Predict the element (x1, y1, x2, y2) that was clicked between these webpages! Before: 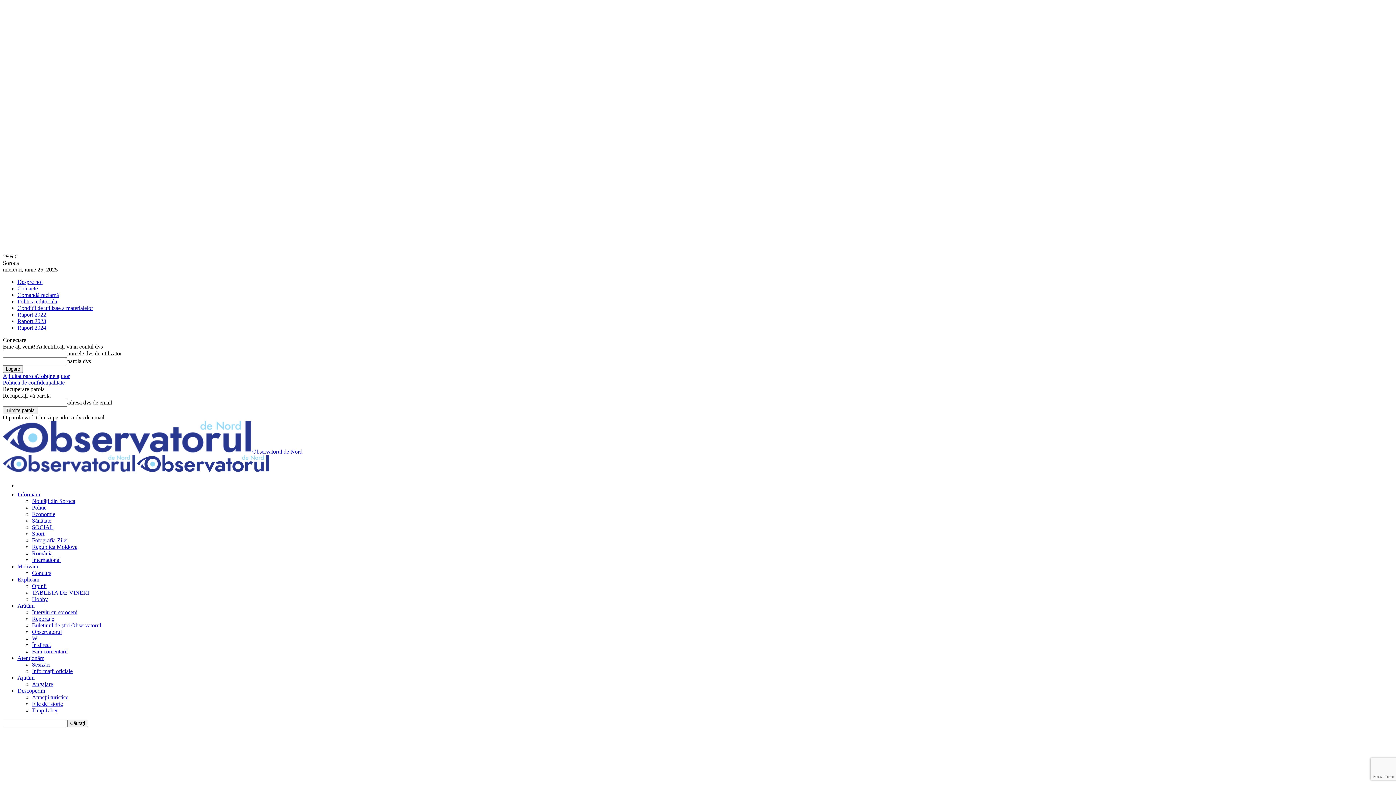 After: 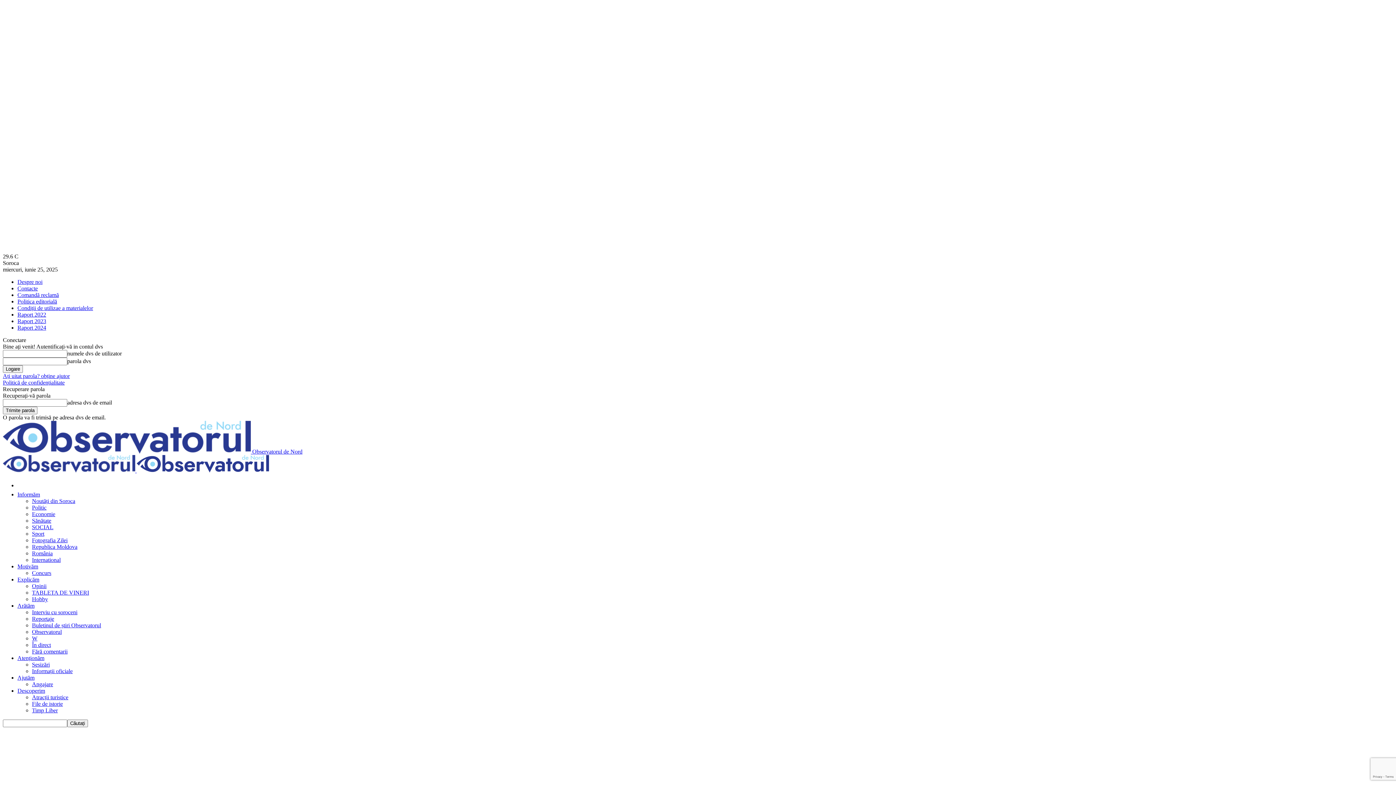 Action: bbox: (32, 544, 77, 550) label: Republica Moldova